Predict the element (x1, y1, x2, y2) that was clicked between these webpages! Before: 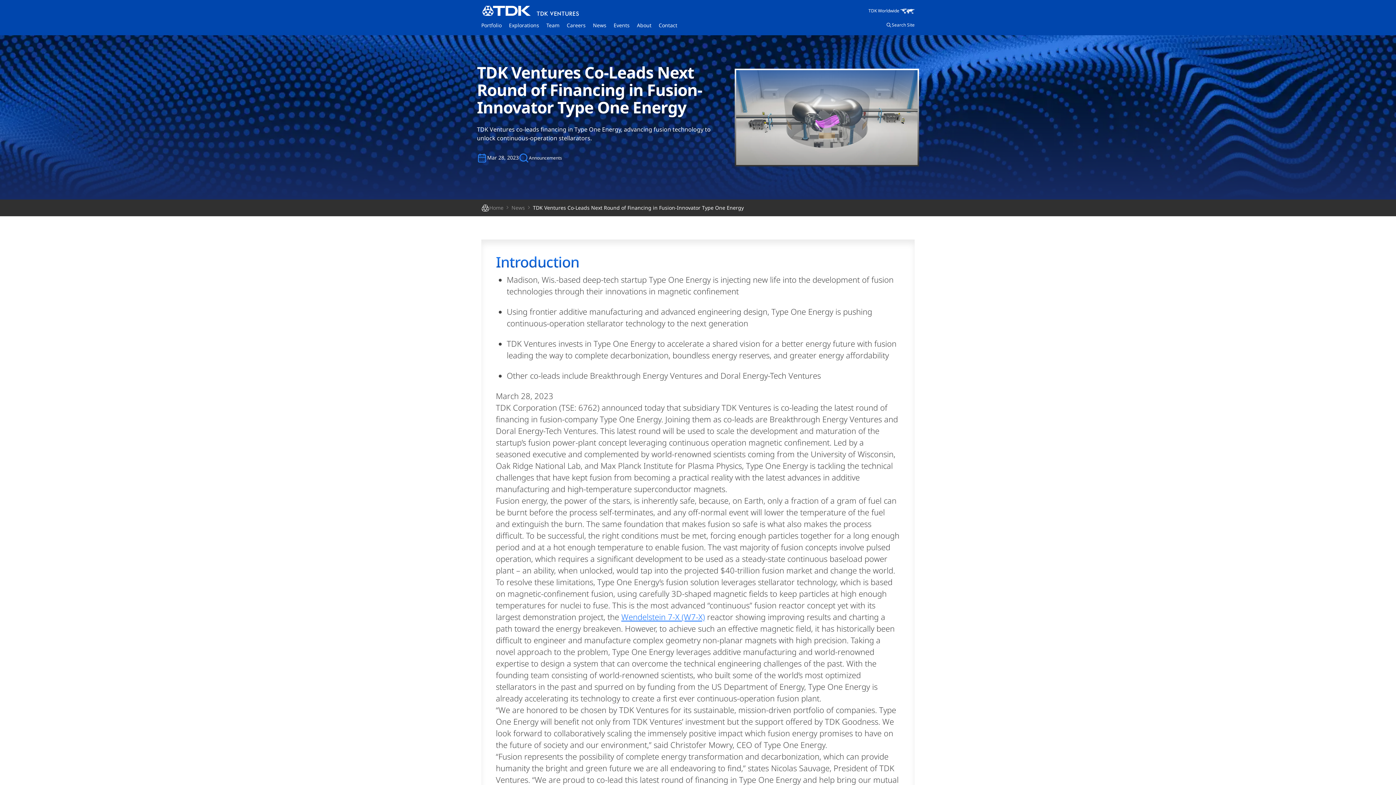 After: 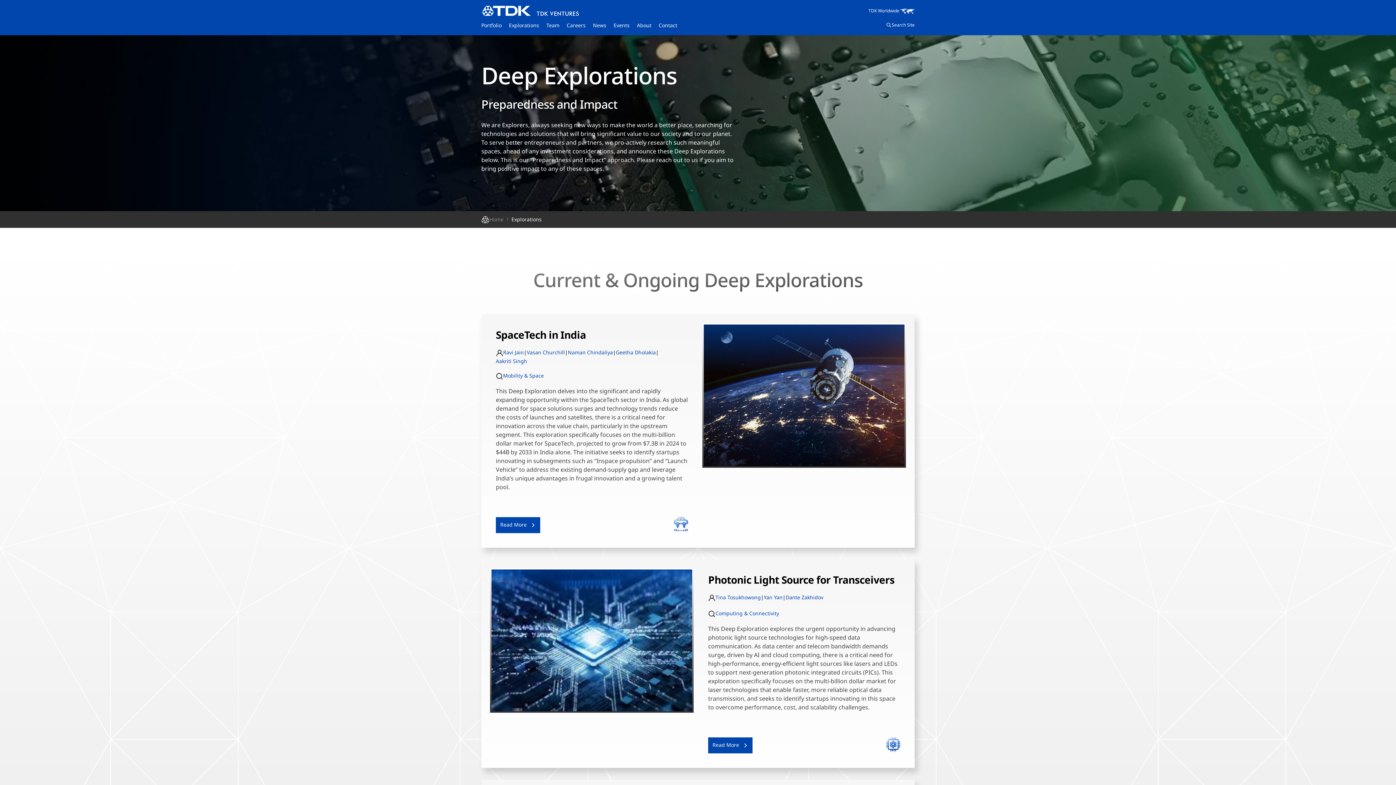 Action: bbox: (509, 21, 539, 29) label: Explorations